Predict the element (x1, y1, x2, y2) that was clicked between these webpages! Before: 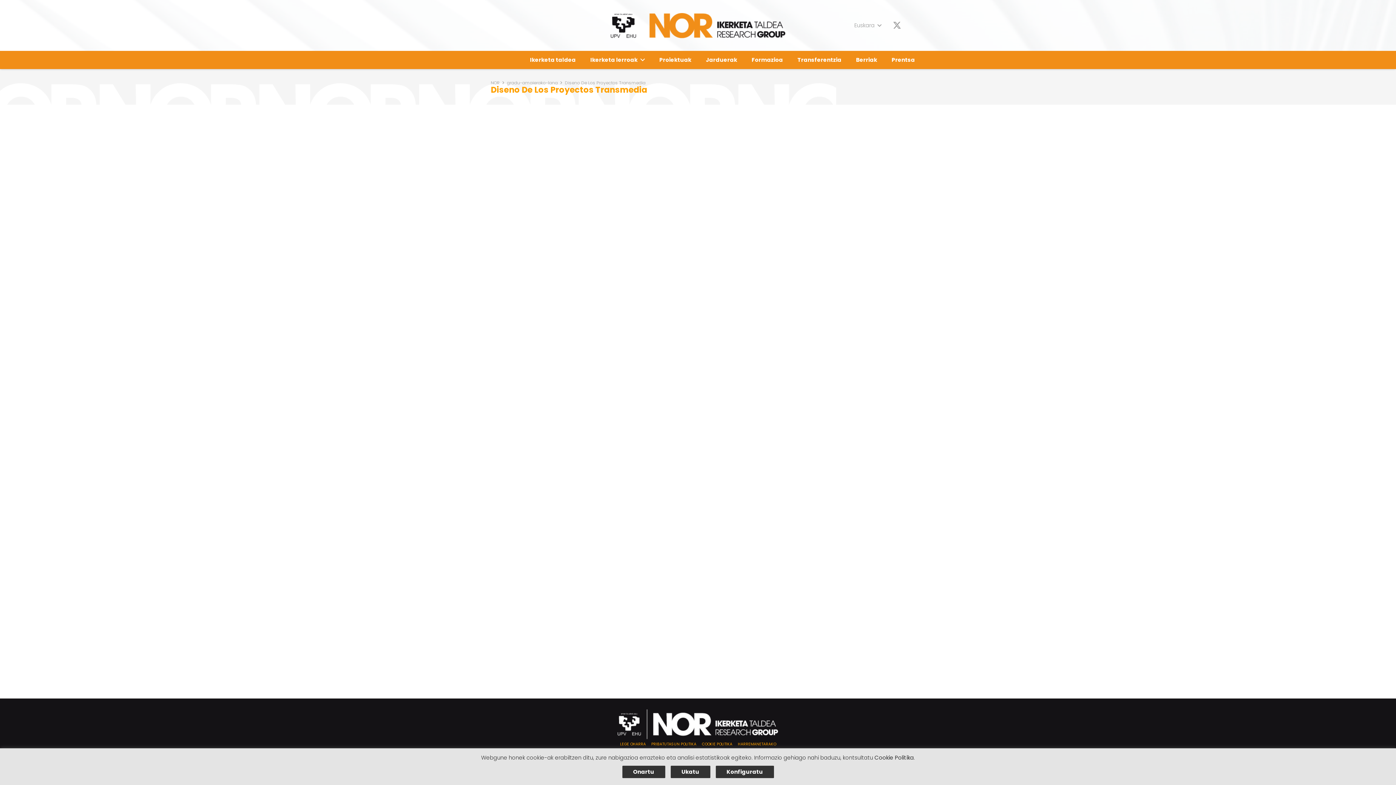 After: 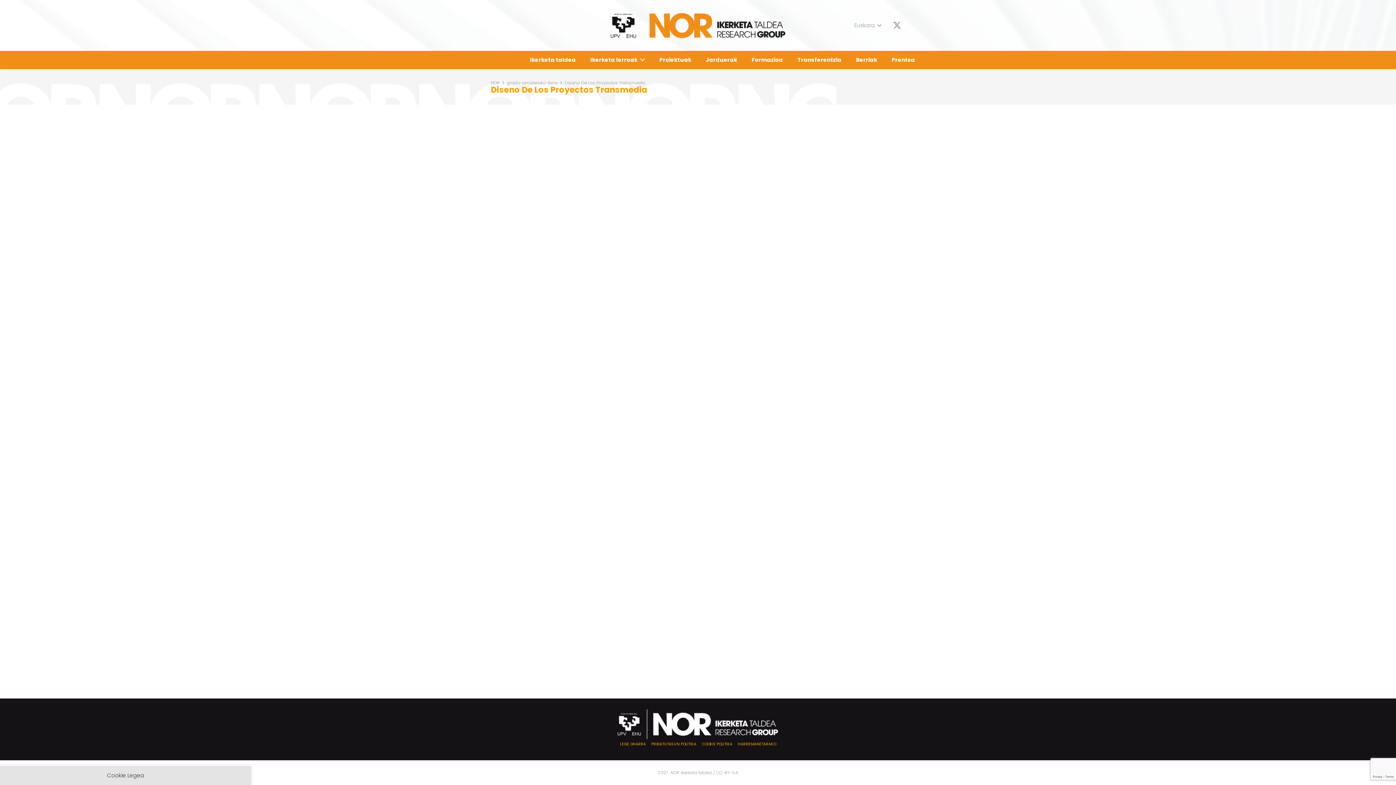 Action: label: Ukatu bbox: (670, 766, 710, 778)